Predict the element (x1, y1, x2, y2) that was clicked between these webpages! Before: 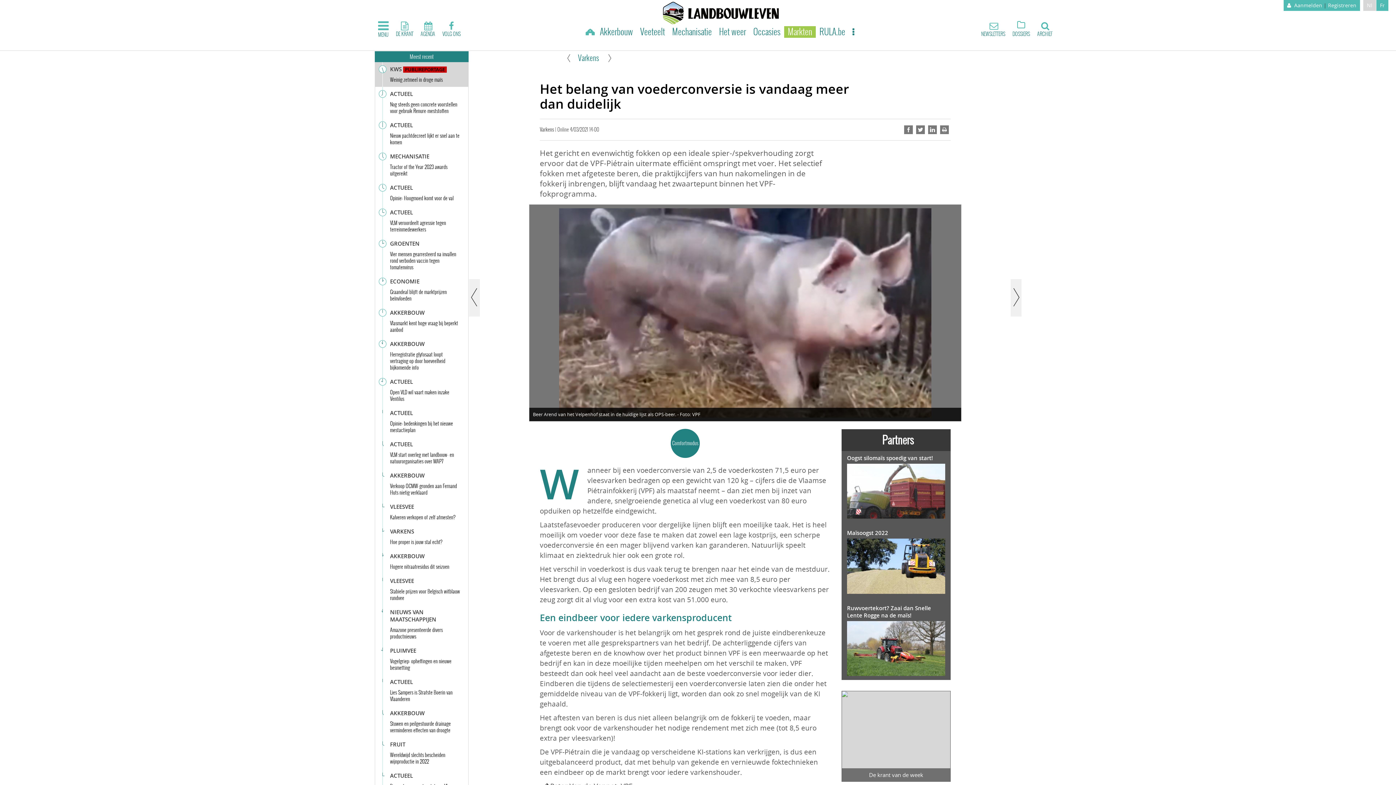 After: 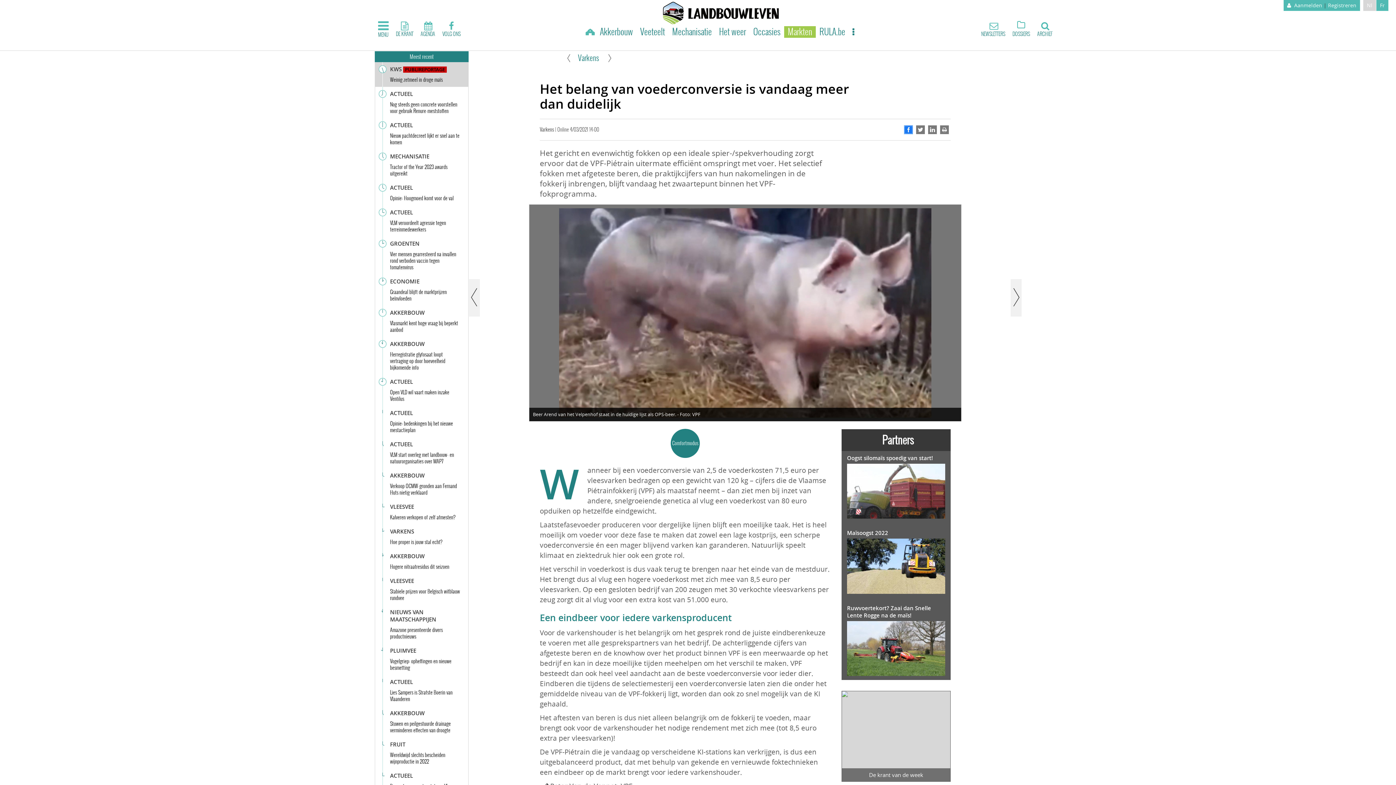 Action: bbox: (904, 125, 913, 134)